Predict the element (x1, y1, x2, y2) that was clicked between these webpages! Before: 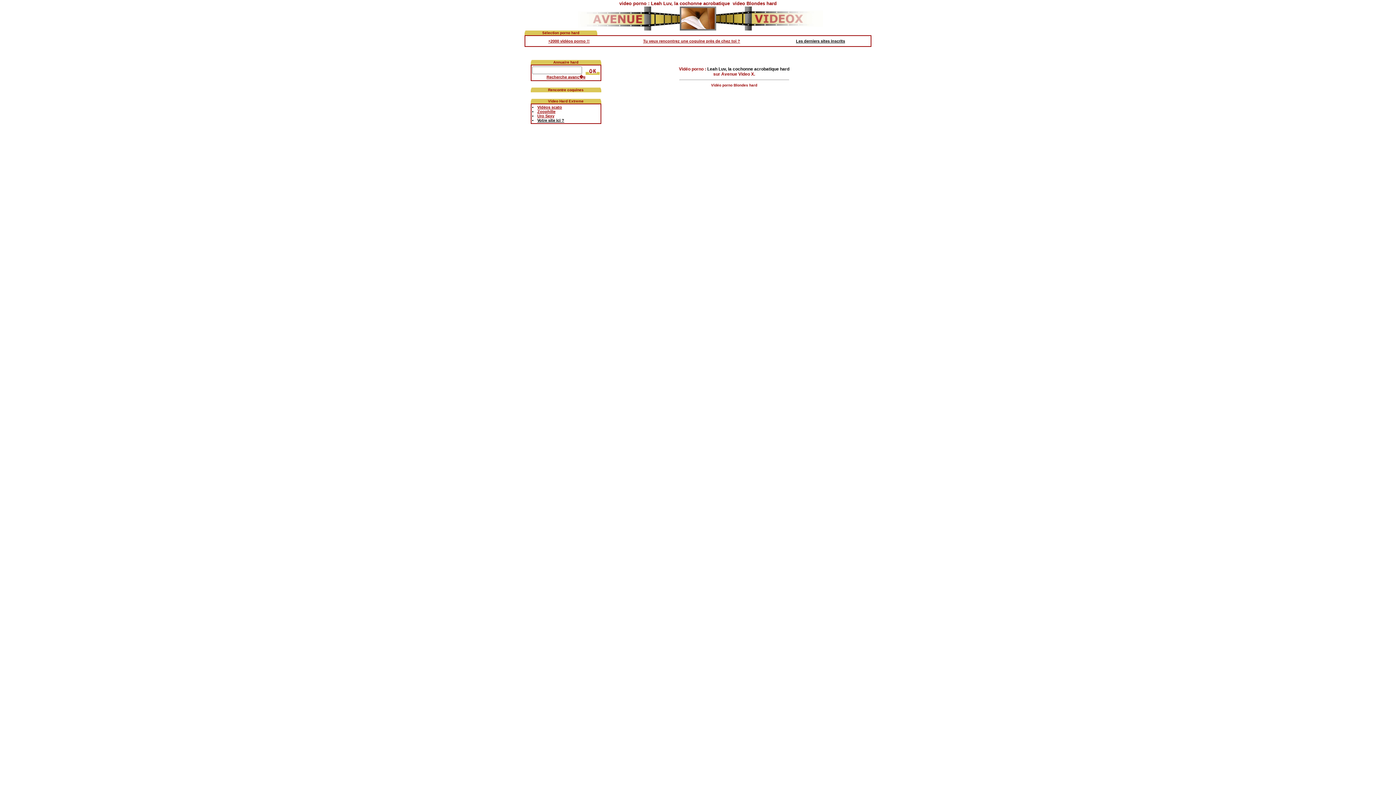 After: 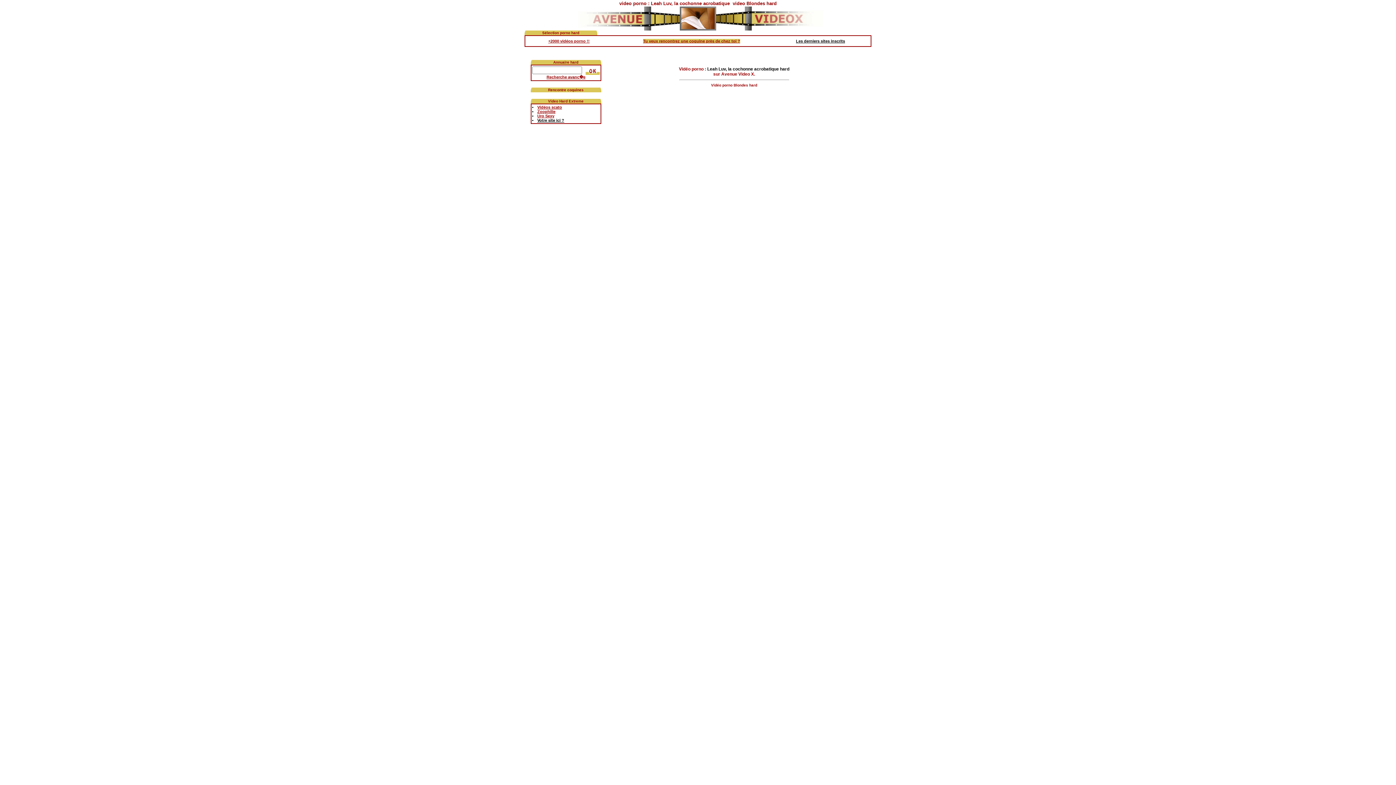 Action: label: Tu veux rencontrez une coquine près de chez toi ? bbox: (643, 38, 740, 43)